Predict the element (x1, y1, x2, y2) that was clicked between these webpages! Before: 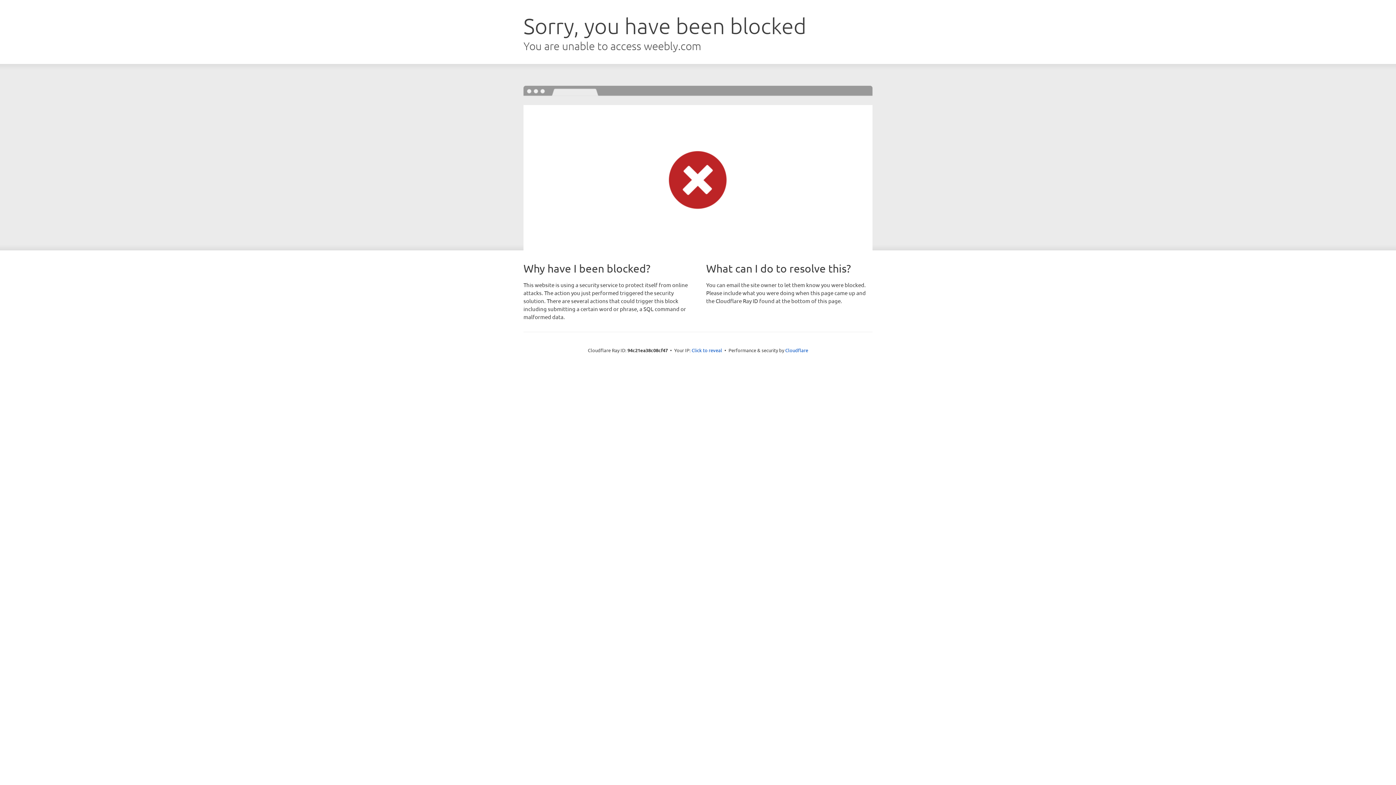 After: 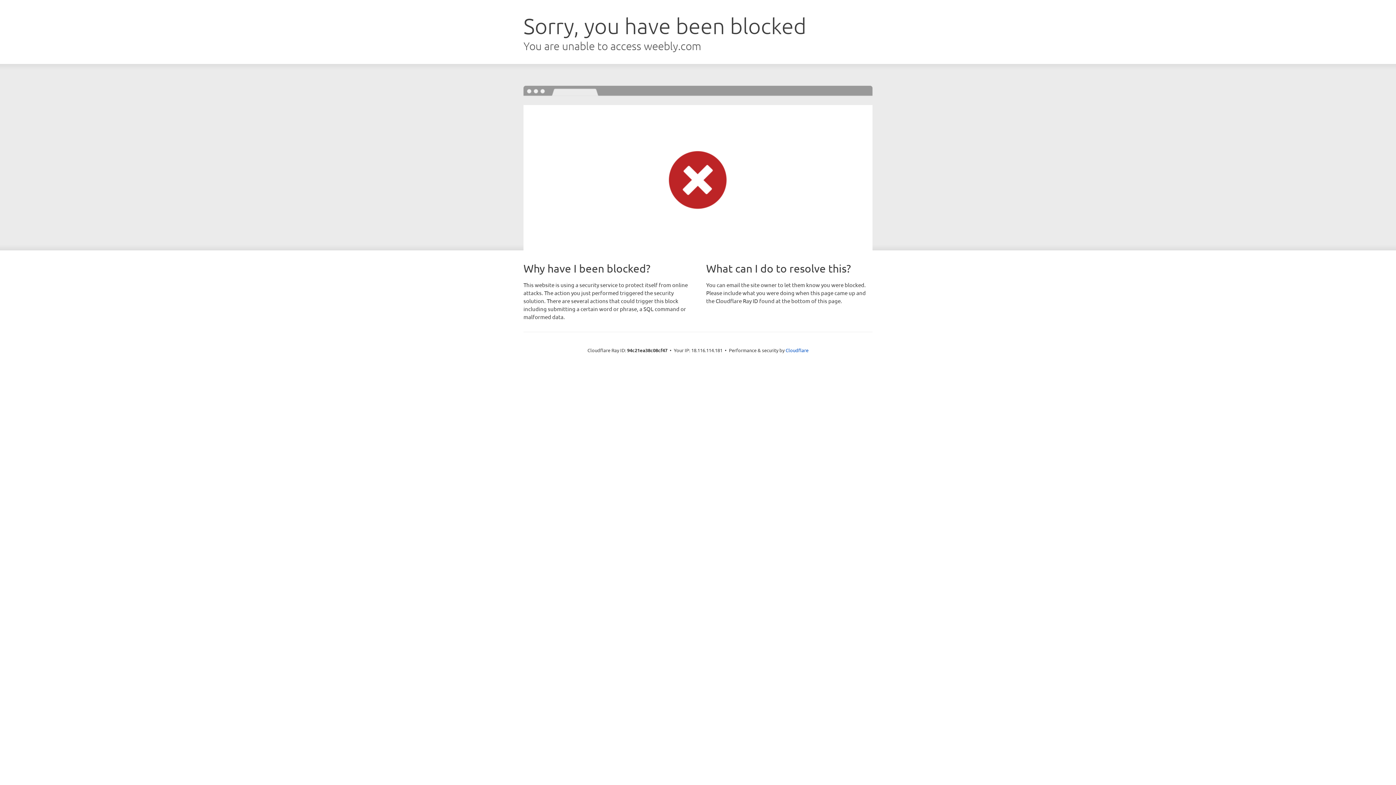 Action: bbox: (691, 346, 722, 353) label: Click to reveal